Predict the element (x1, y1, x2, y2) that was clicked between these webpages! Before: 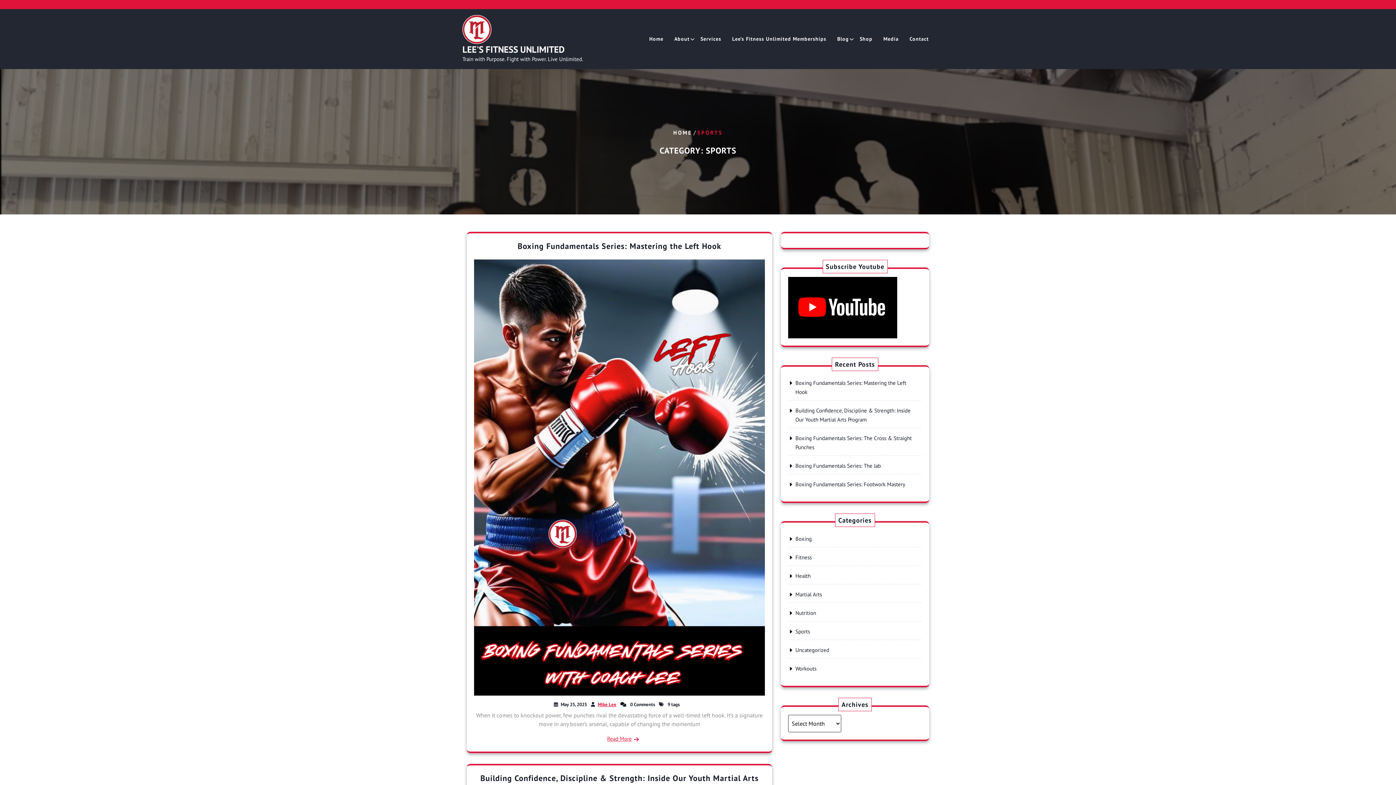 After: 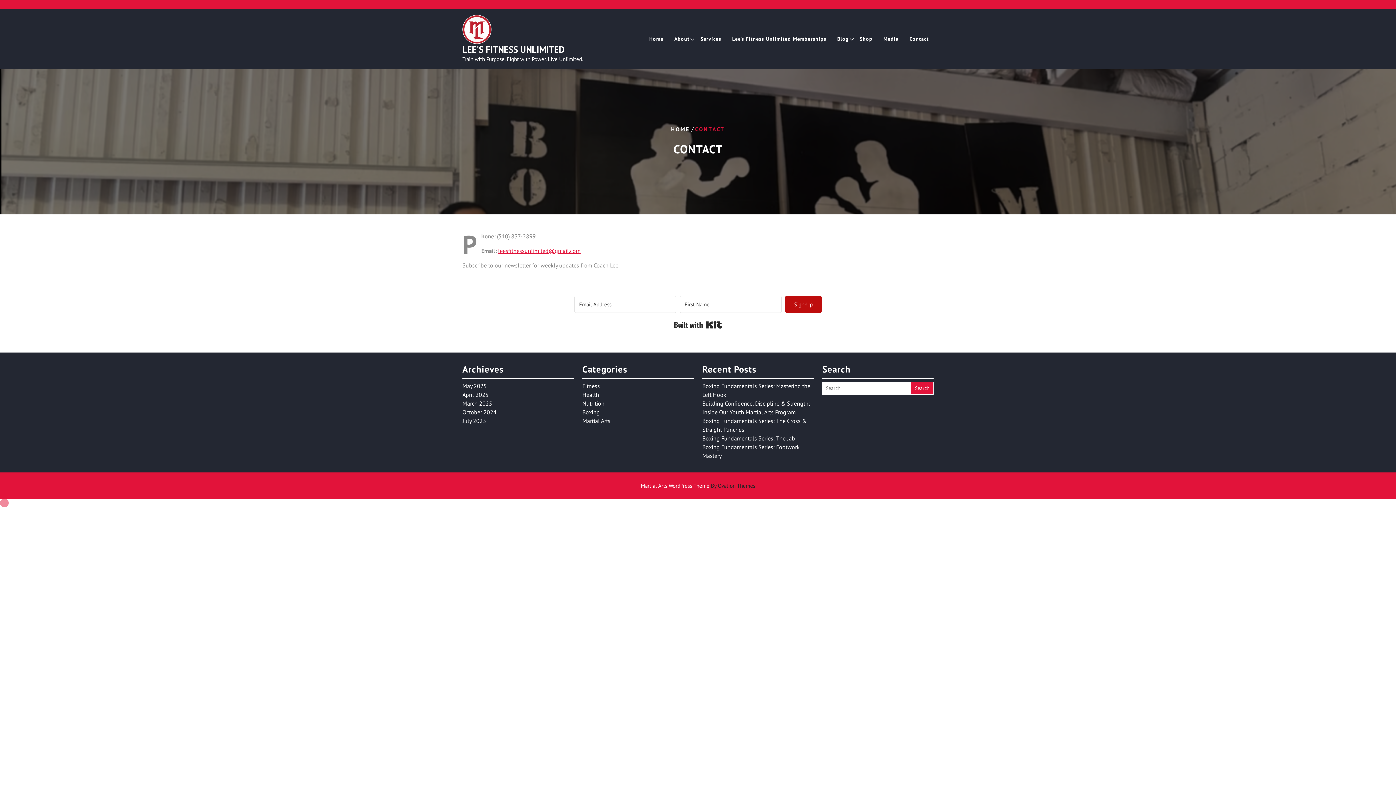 Action: label: Contact bbox: (905, 32, 933, 45)